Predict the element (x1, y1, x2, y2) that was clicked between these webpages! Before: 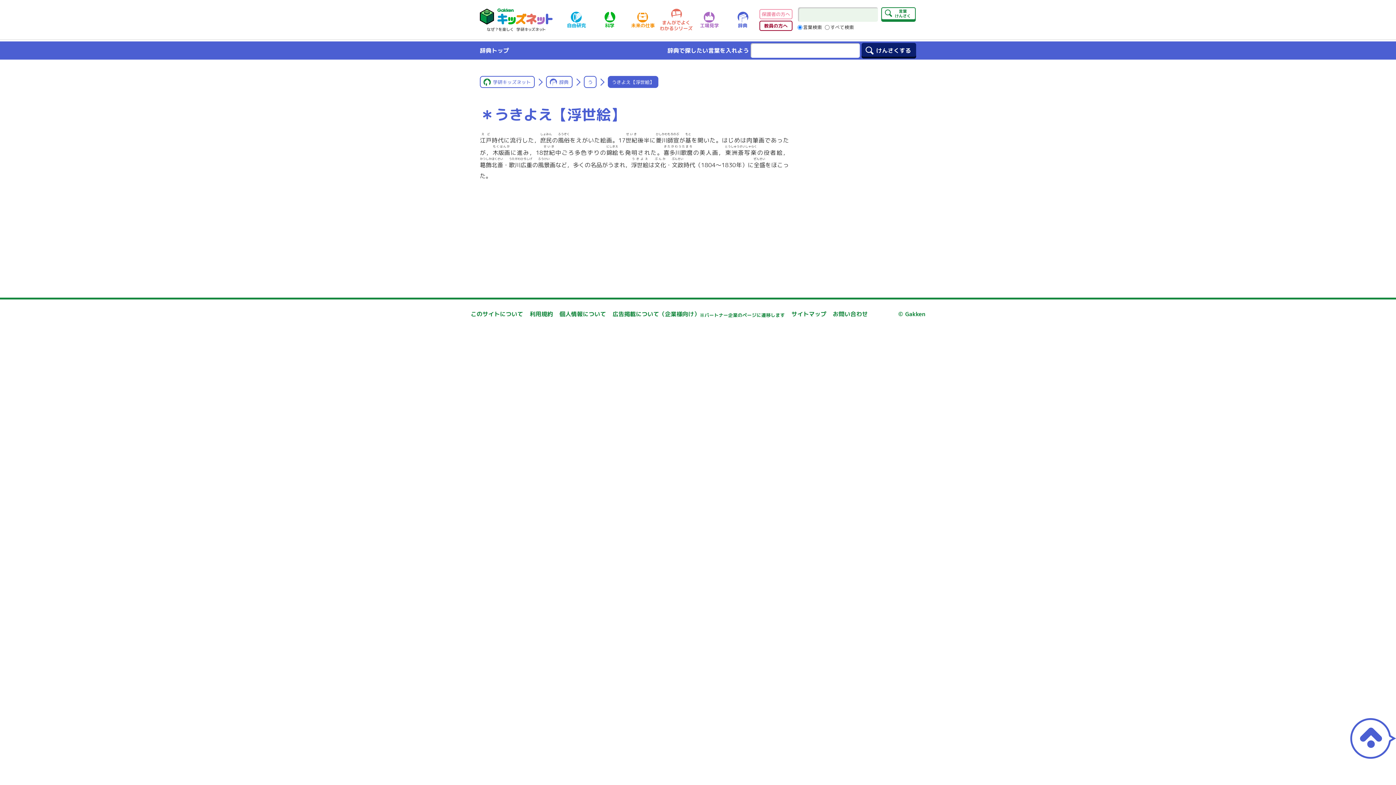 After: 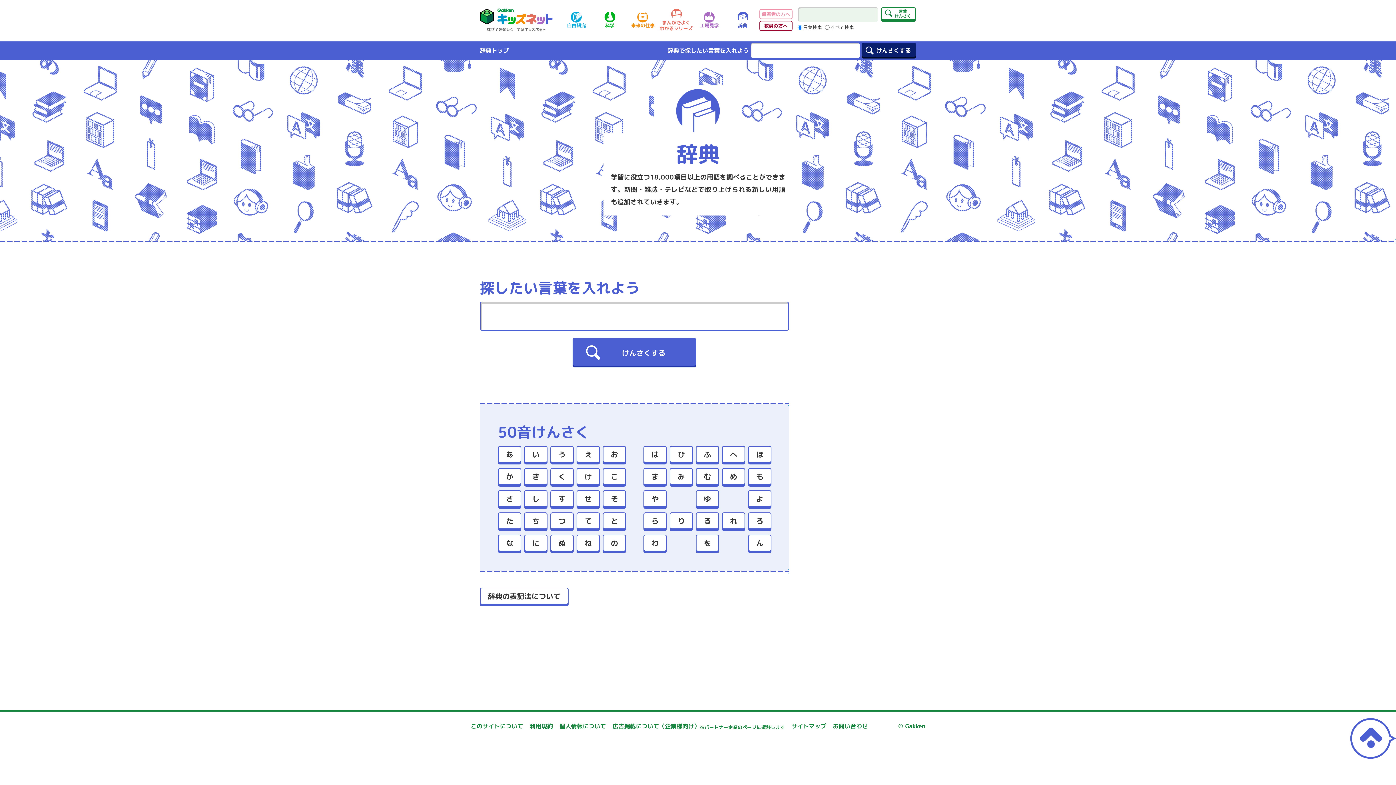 Action: label: 辞典 bbox: (546, 76, 572, 88)